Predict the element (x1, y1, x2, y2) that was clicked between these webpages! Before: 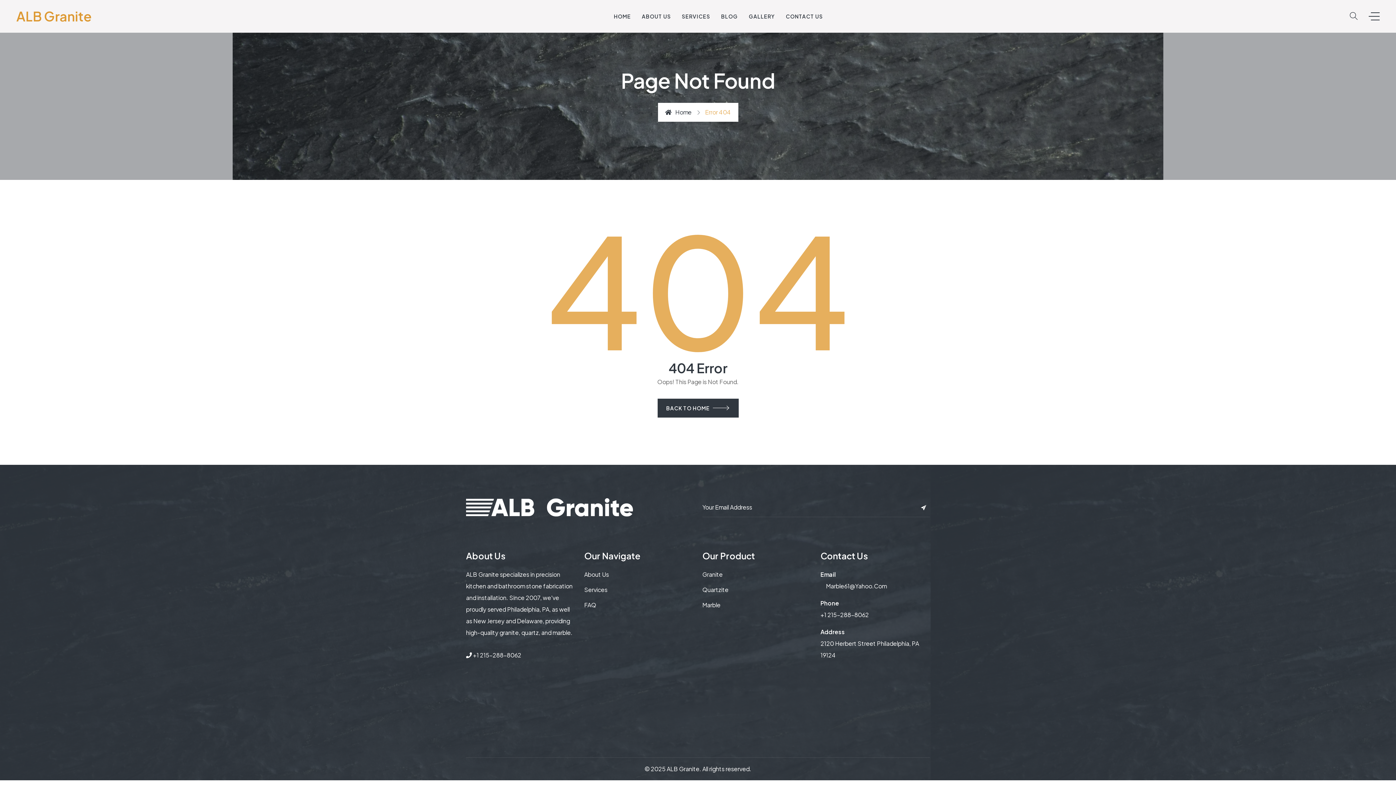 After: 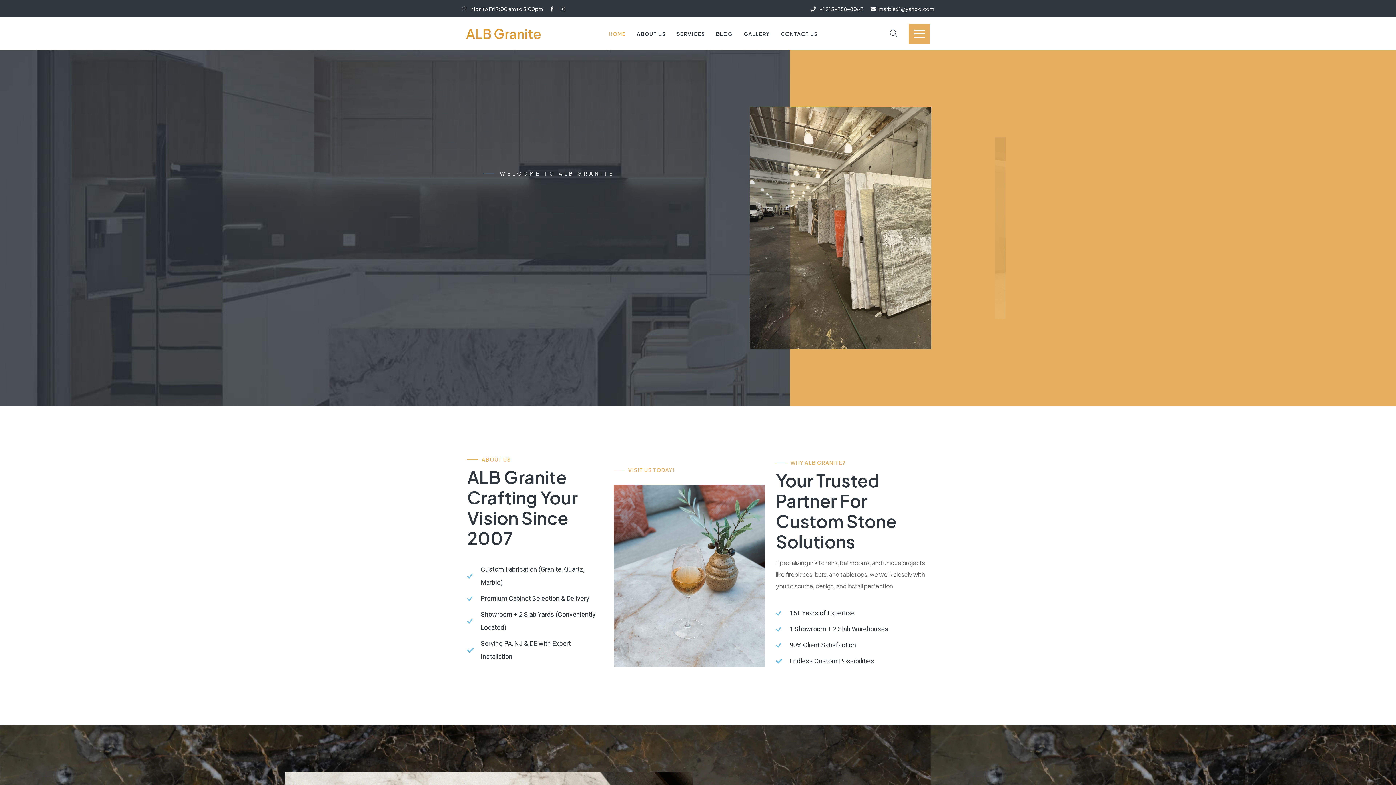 Action: bbox: (16, 6, 92, 26) label: ALB Granite